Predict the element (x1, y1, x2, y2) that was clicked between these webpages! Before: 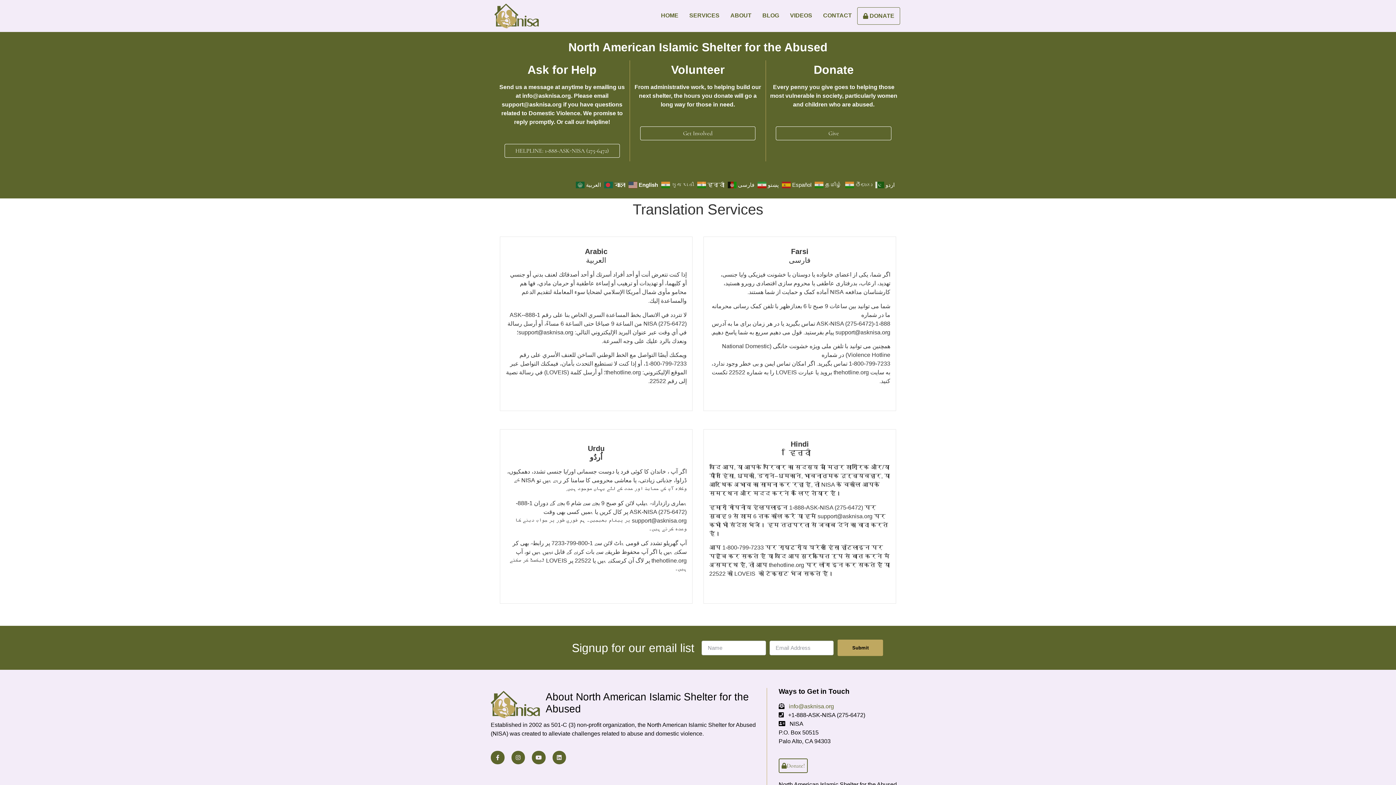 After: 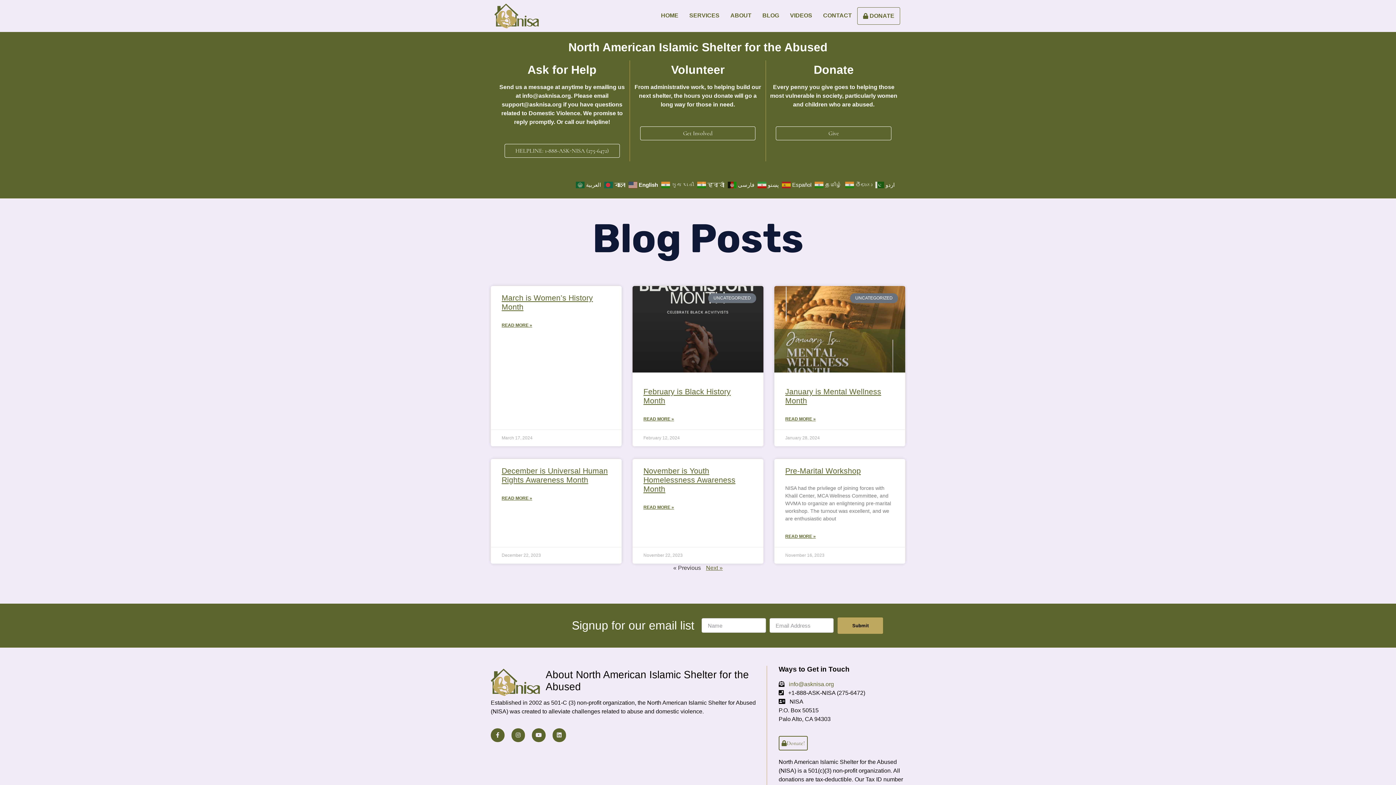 Action: bbox: (757, 7, 784, 23) label: BLOG